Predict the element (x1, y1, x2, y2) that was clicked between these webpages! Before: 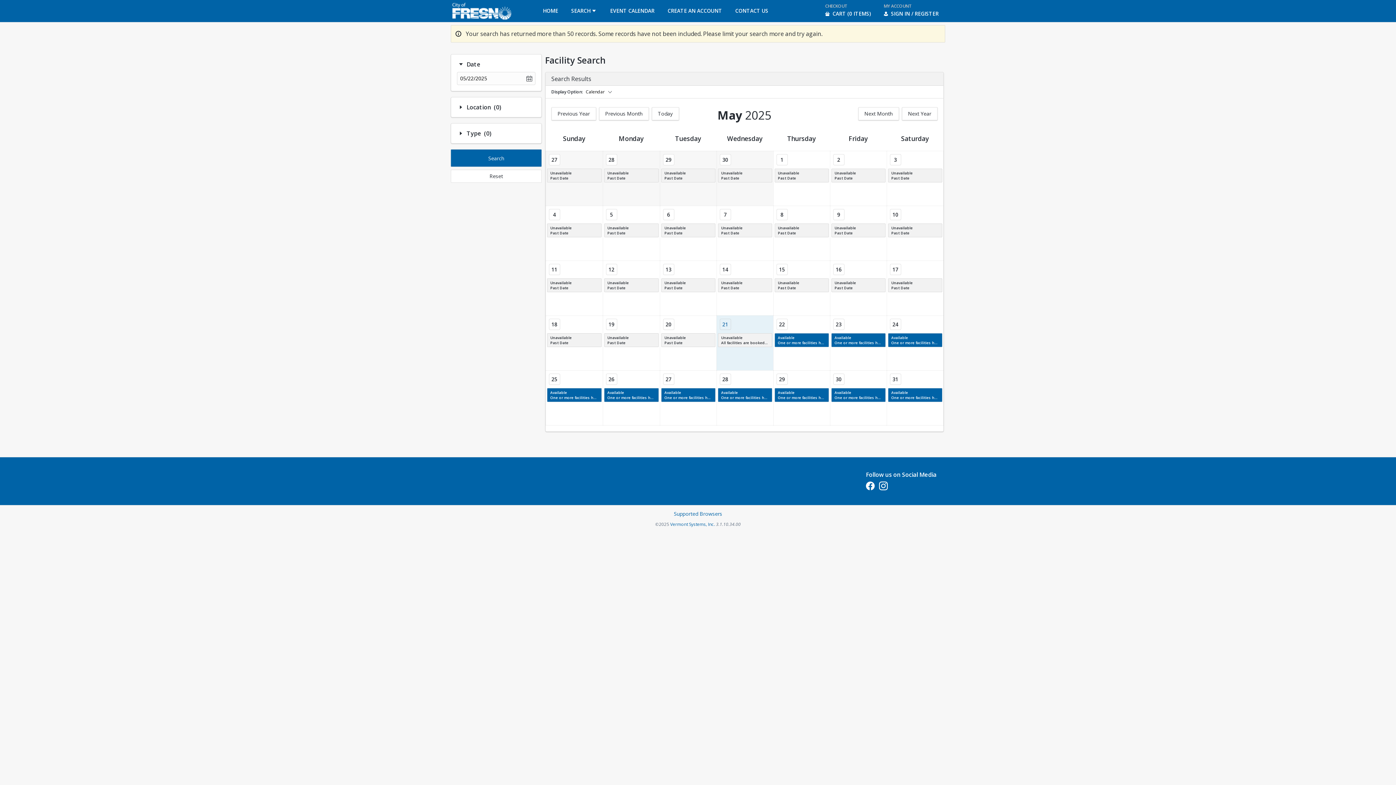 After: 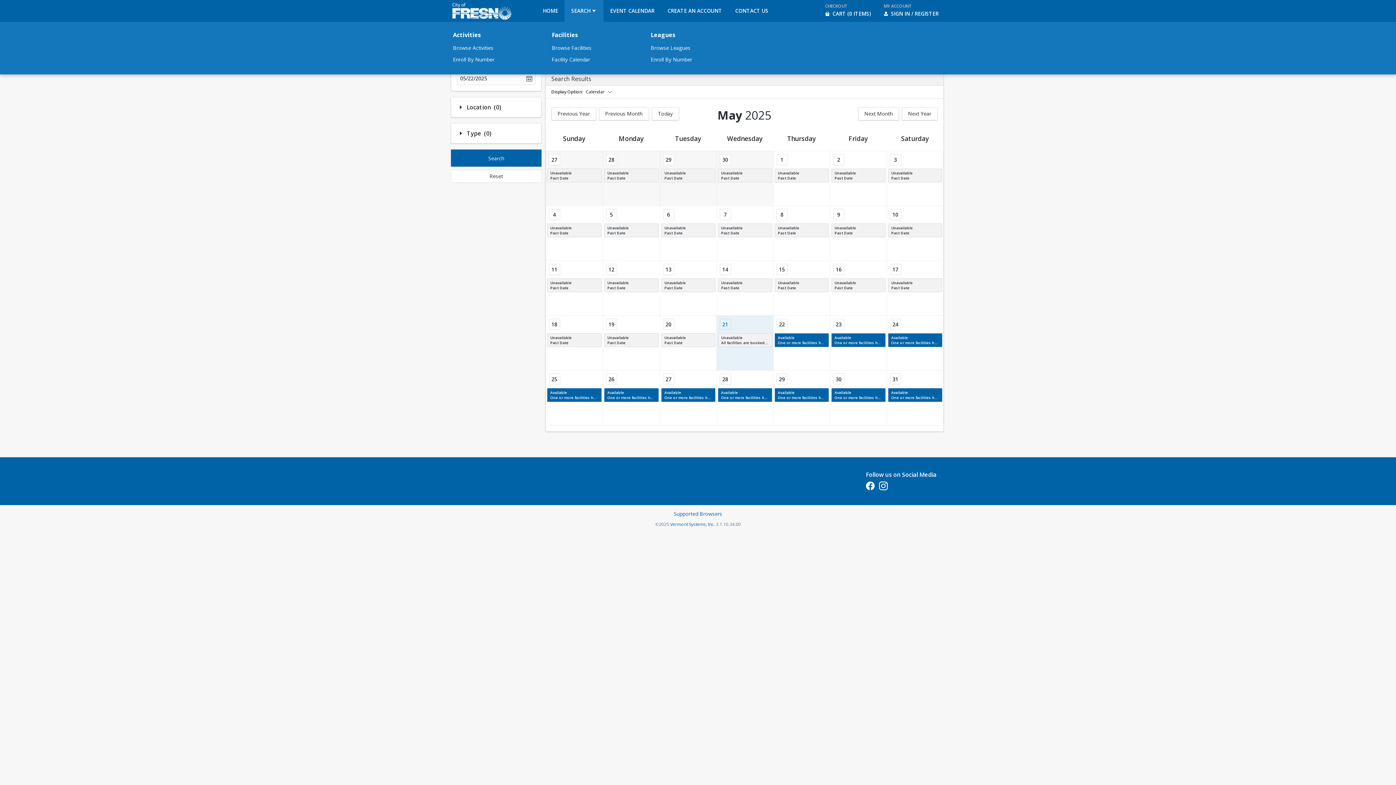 Action: label: SEARCH bbox: (564, 0, 603, 21)